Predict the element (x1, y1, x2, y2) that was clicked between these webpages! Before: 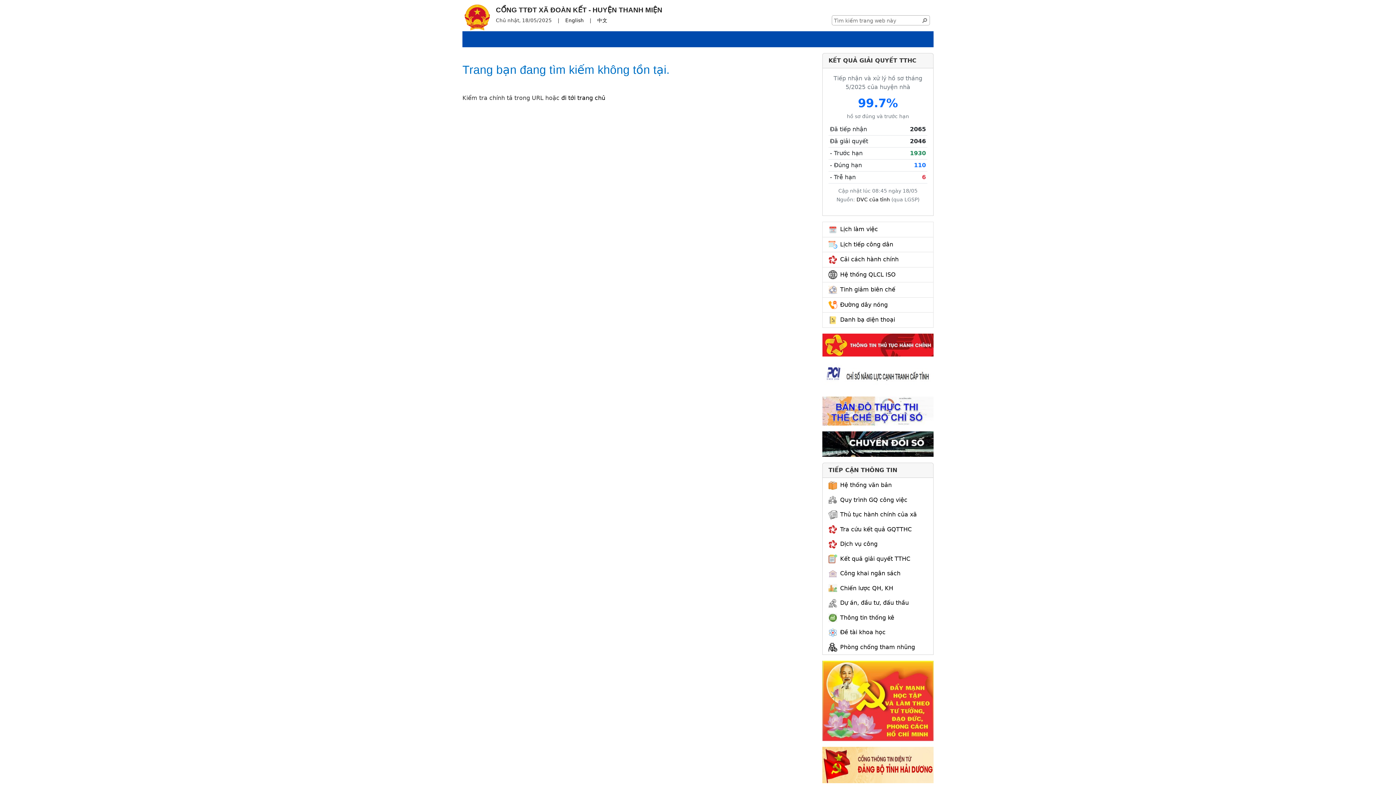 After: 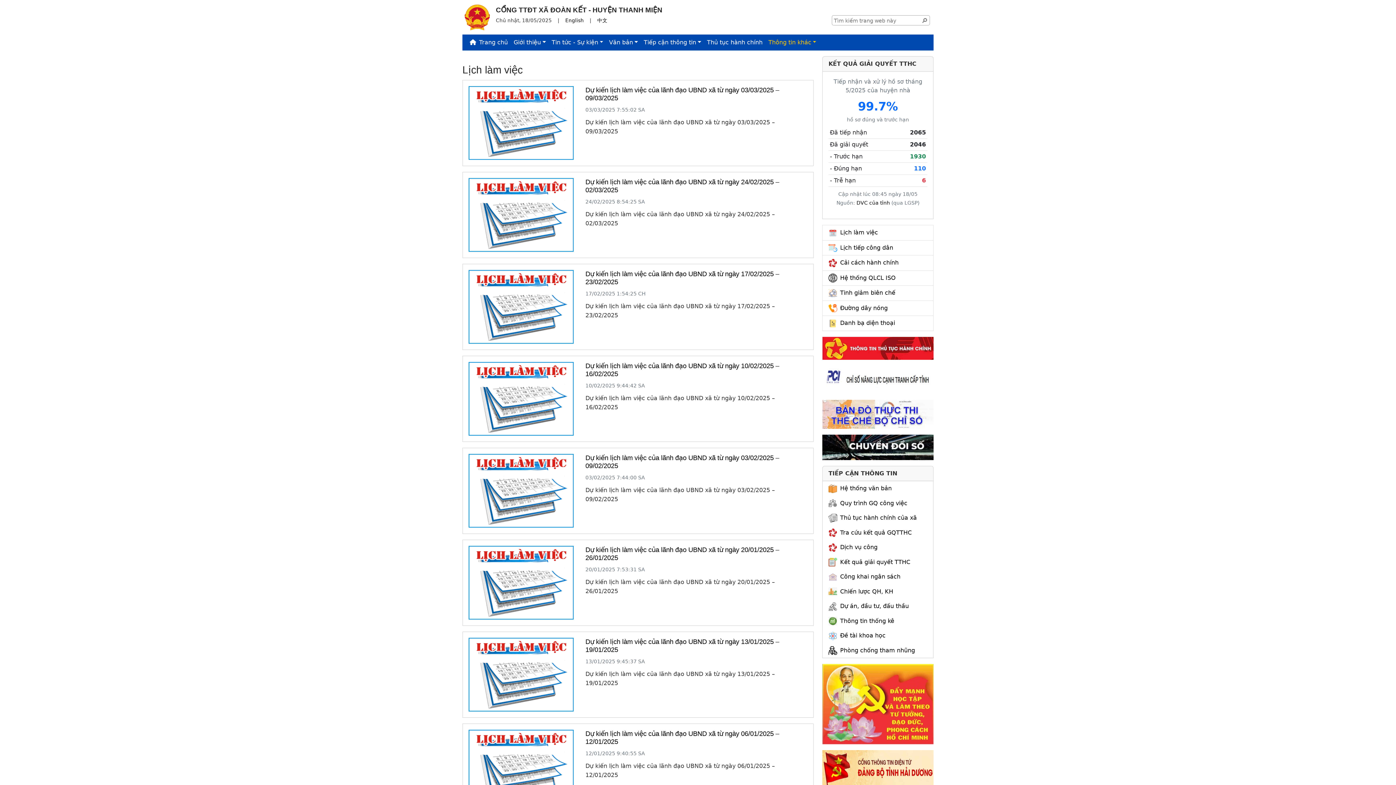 Action: label: Lịch làm việc bbox: (840, 225, 878, 232)